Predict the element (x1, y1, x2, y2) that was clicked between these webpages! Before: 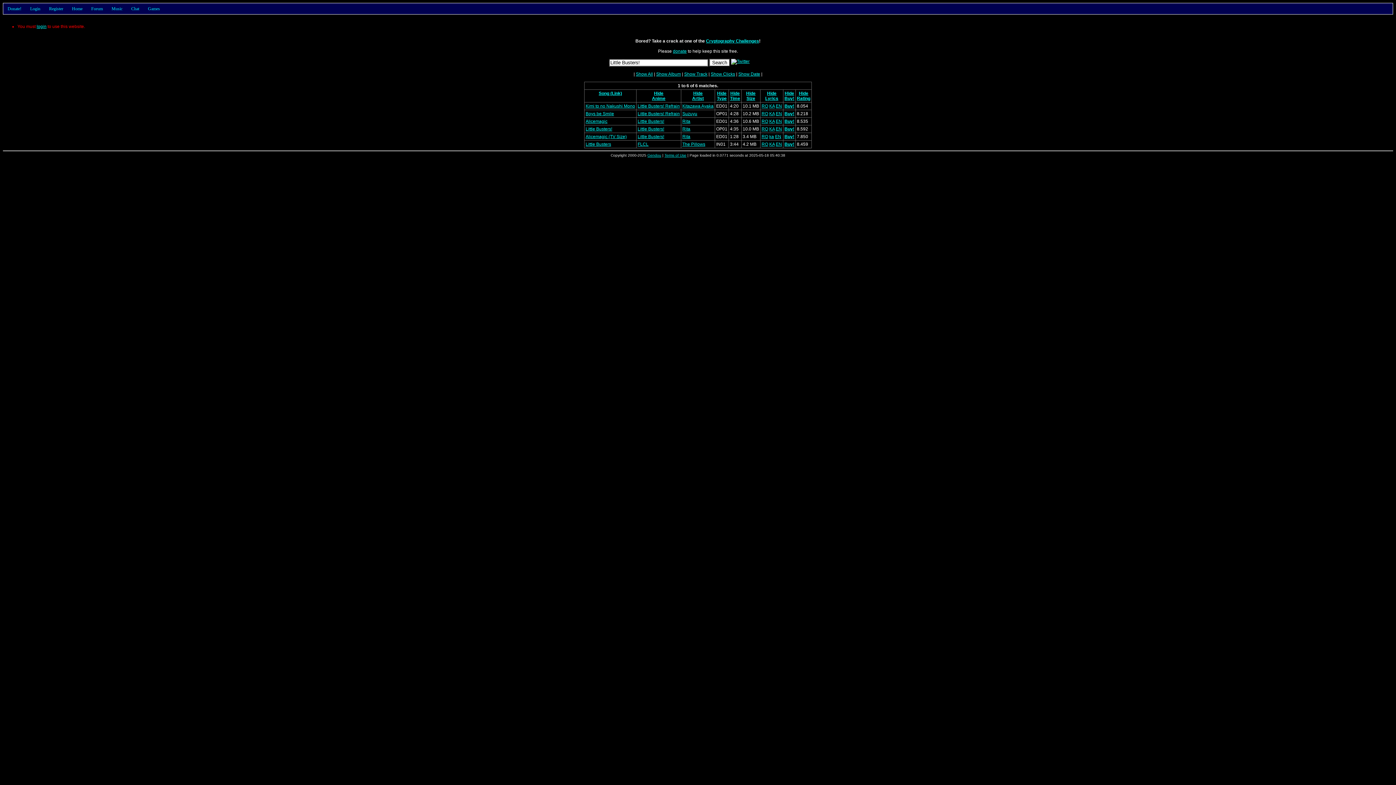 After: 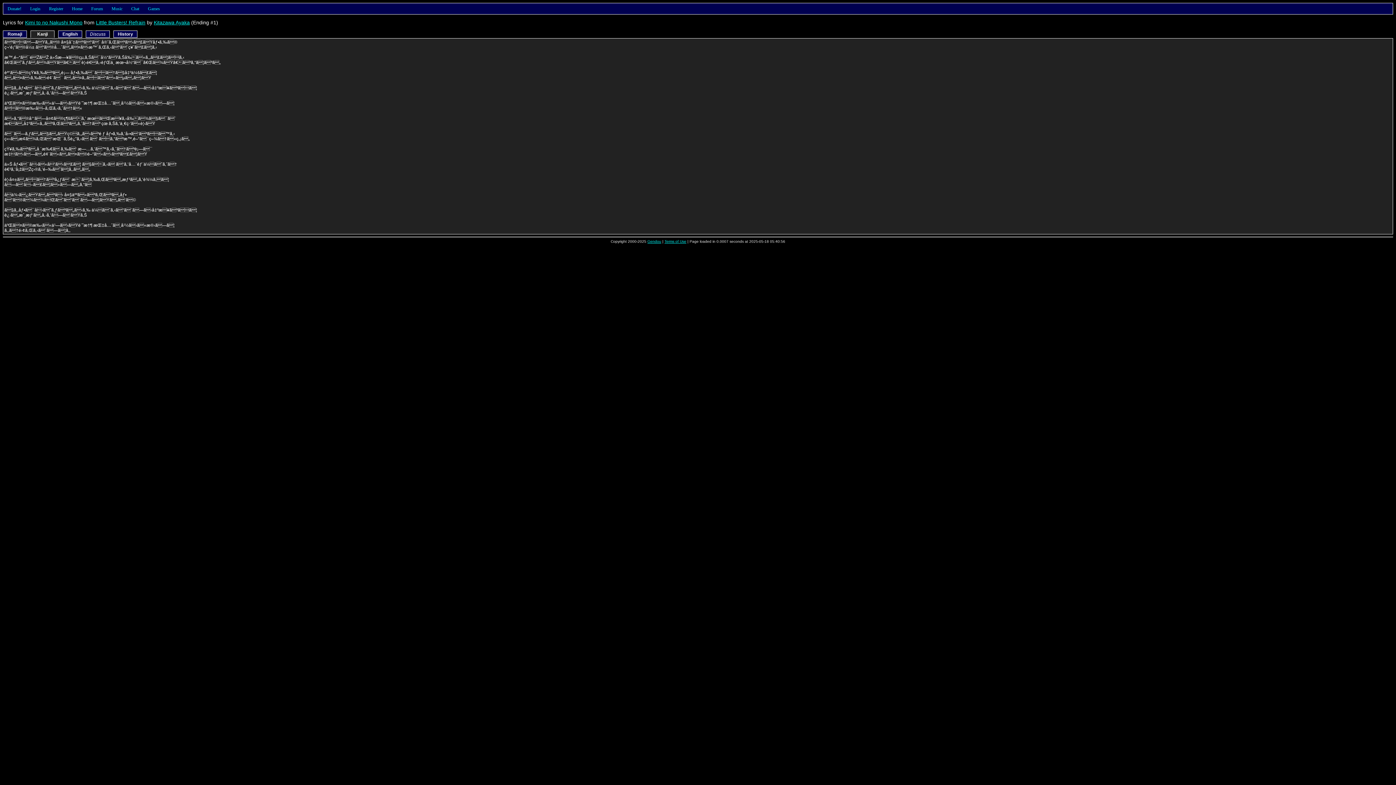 Action: label: KA bbox: (769, 103, 774, 108)